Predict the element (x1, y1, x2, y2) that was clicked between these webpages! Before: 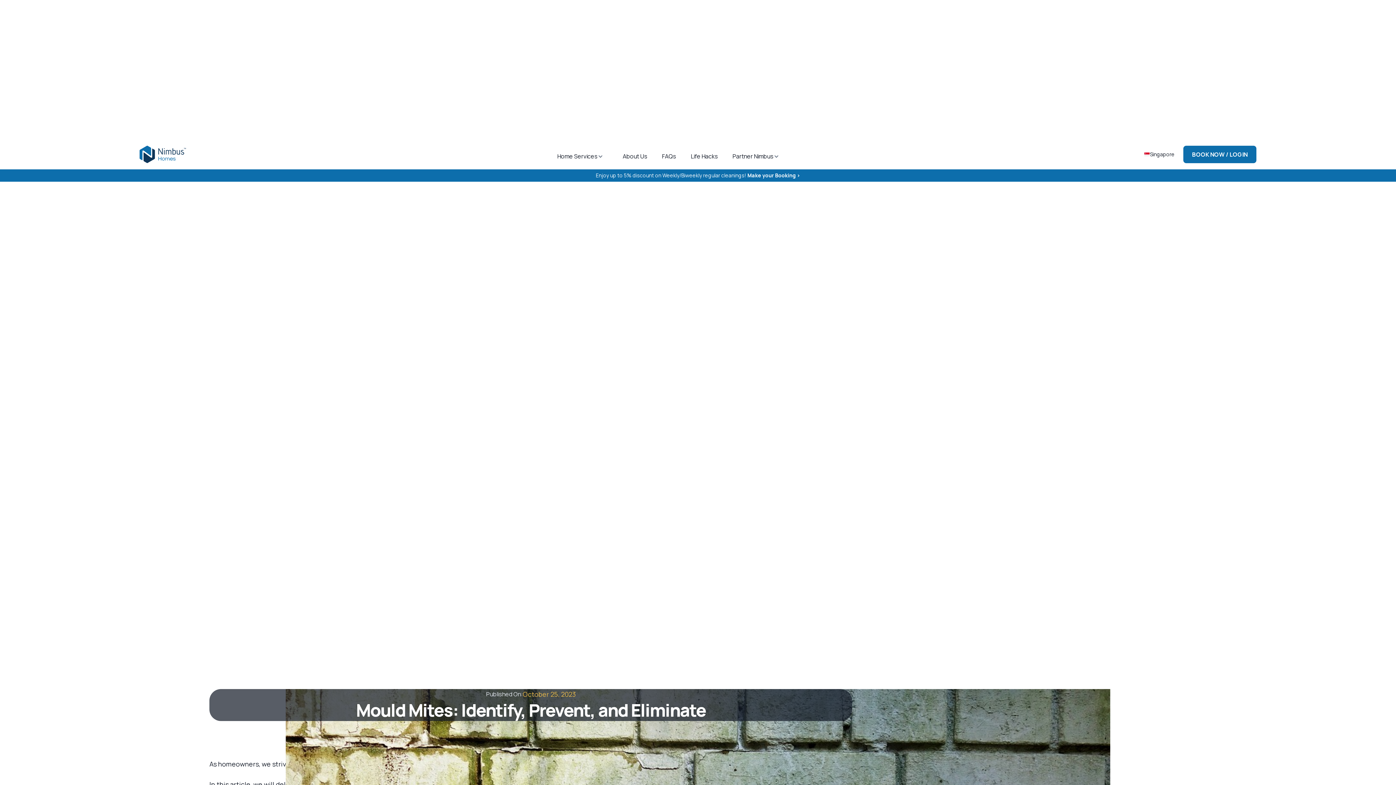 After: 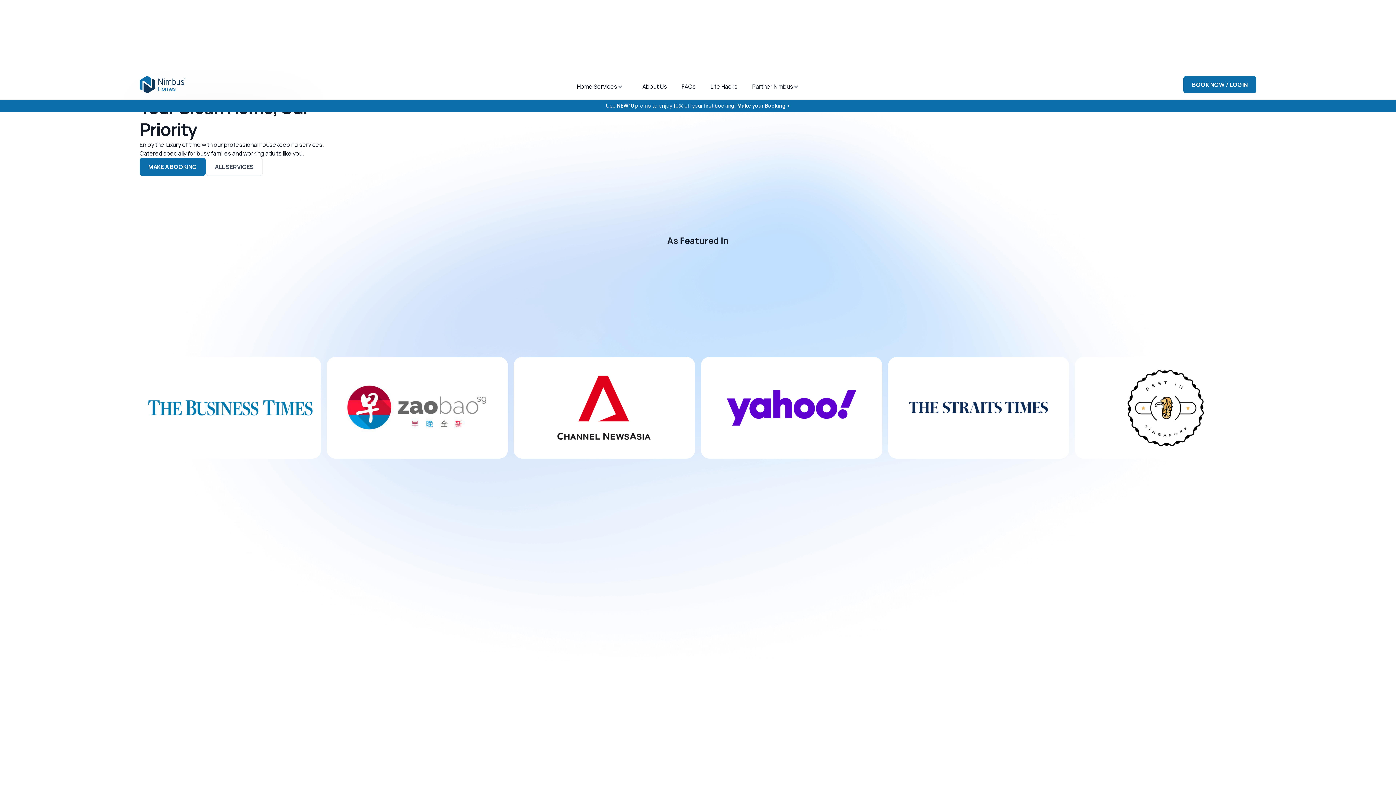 Action: bbox: (139, 145, 187, 163)